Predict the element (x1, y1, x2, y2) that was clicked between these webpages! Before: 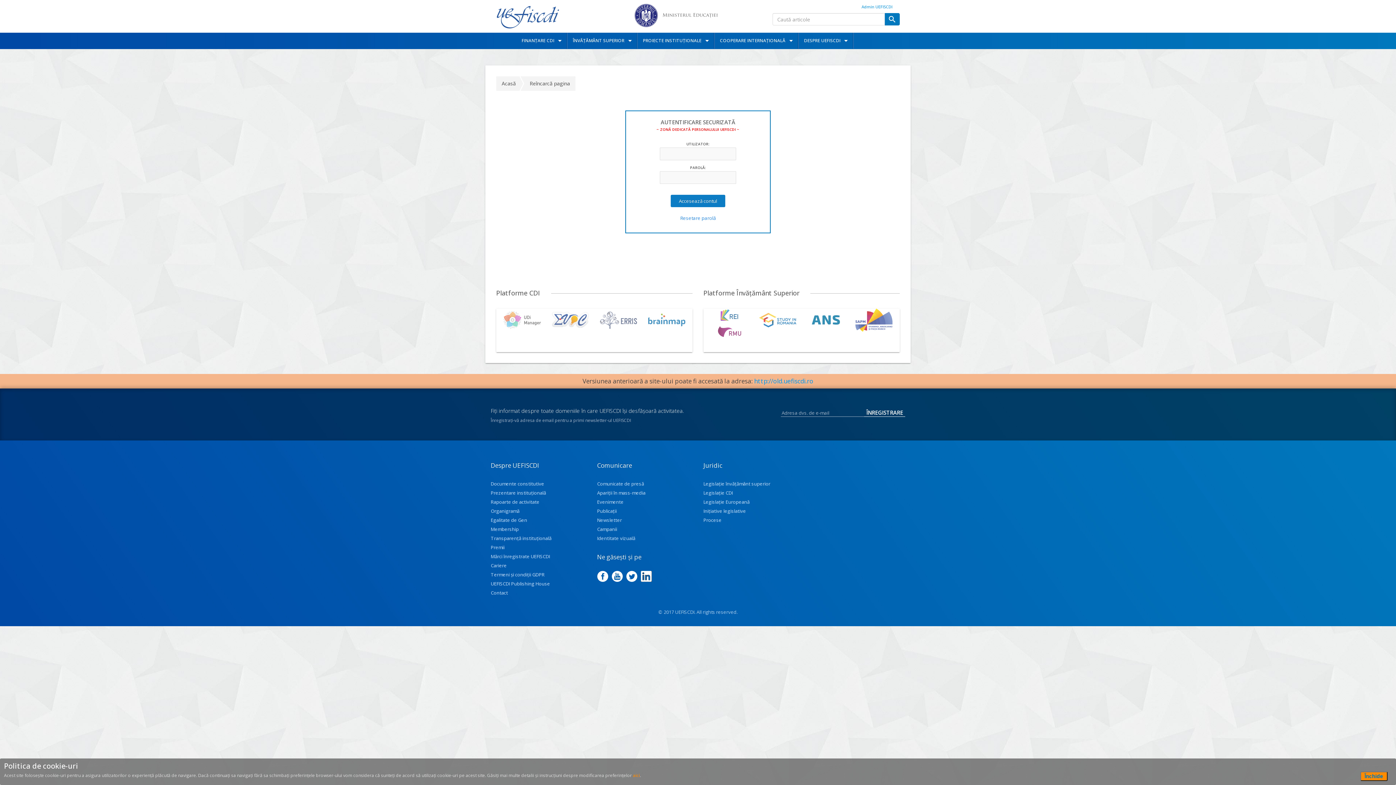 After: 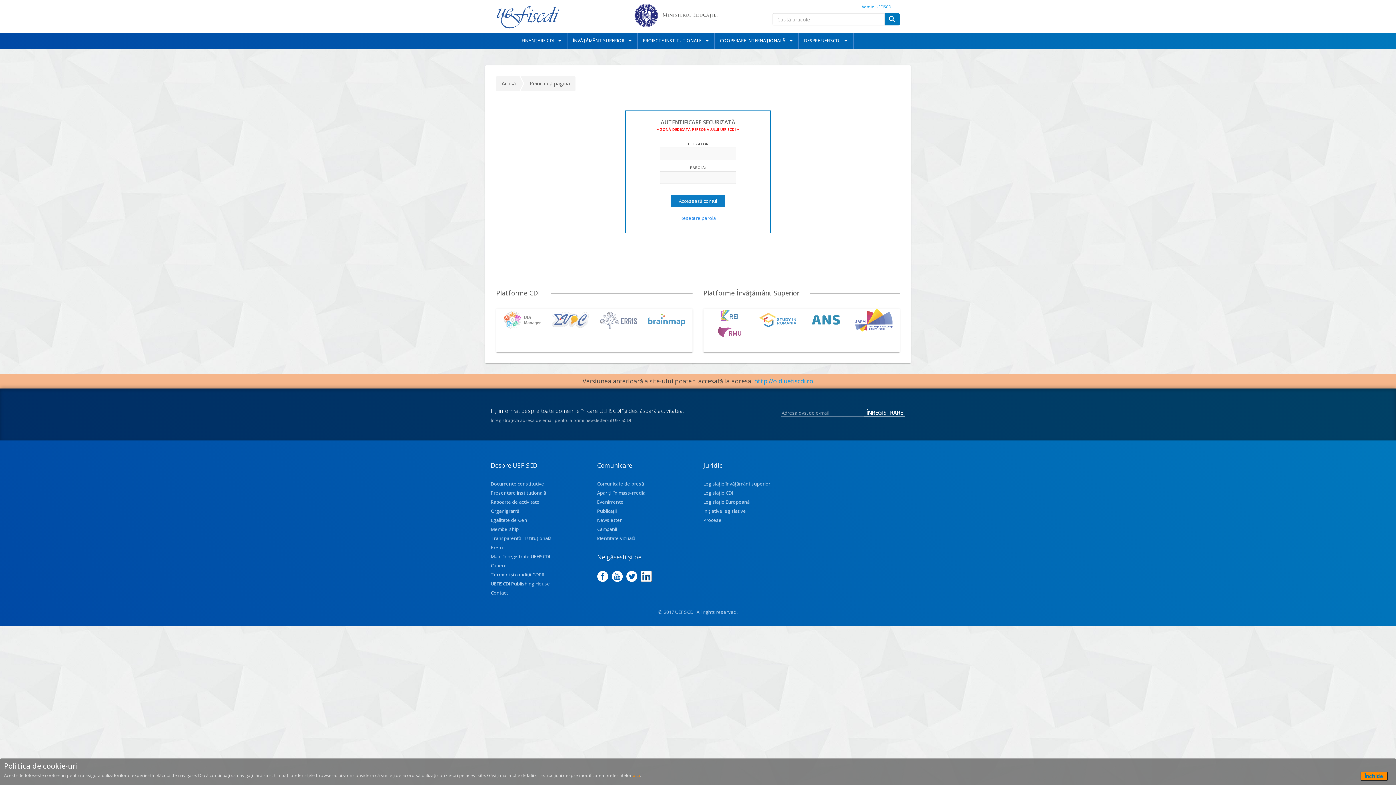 Action: label: Admin UEFISCDI bbox: (861, 4, 892, 9)